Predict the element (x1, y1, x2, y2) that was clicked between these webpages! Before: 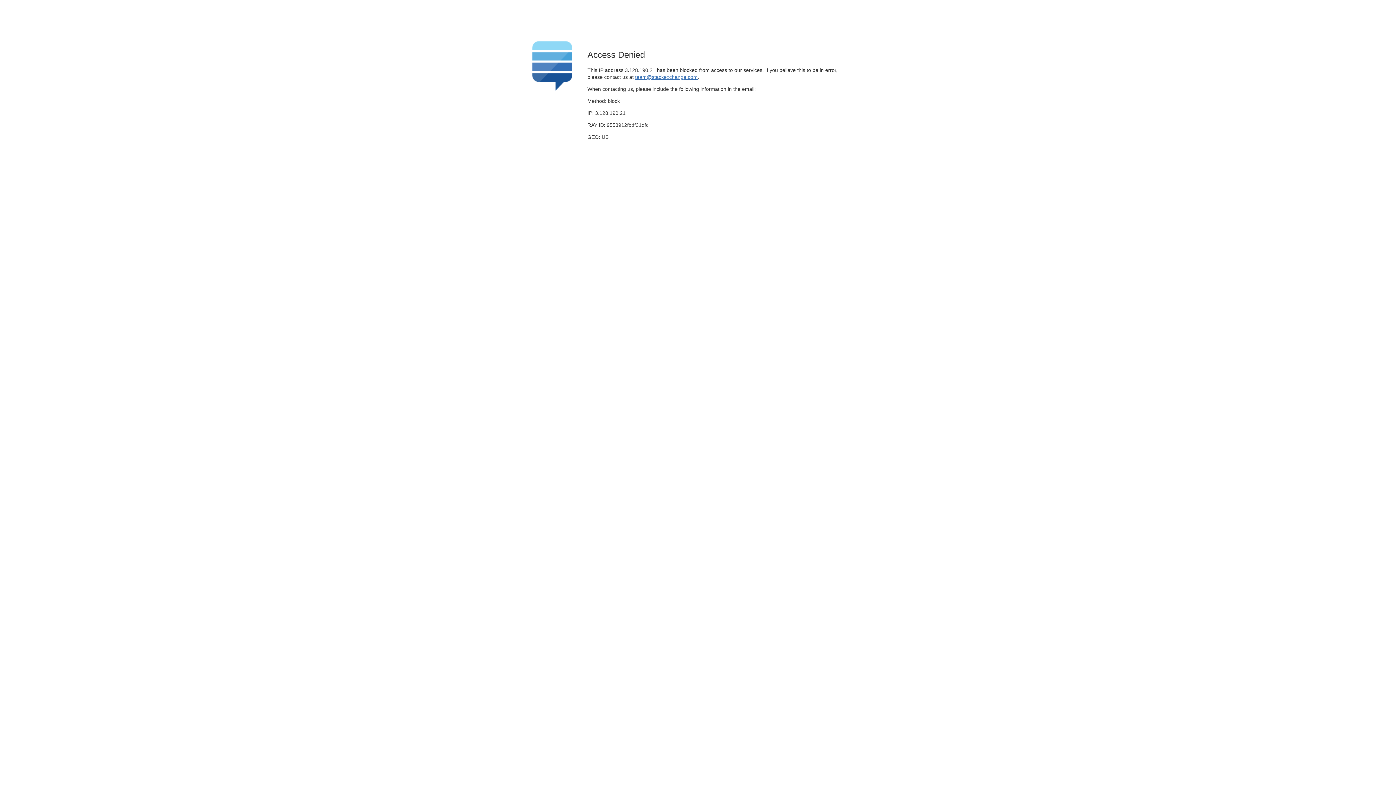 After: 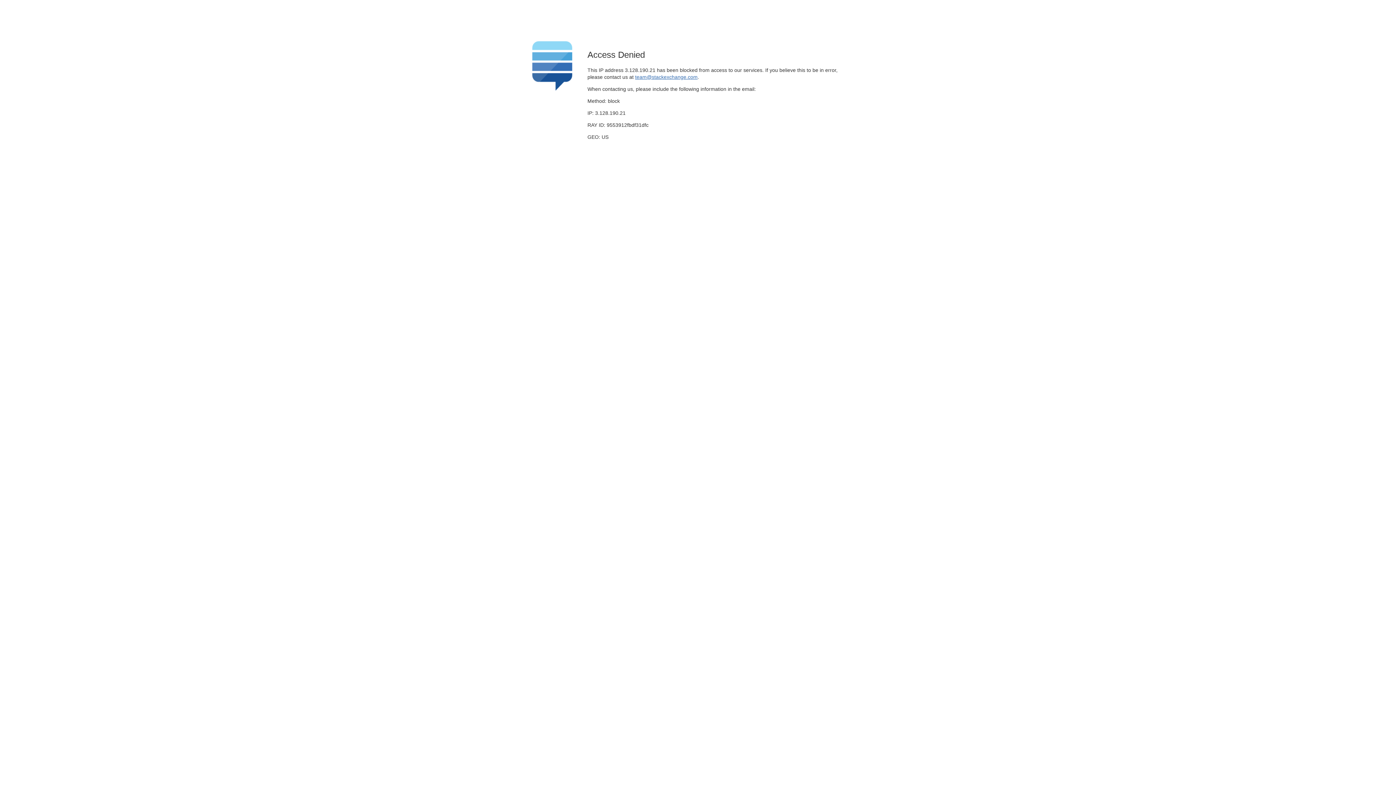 Action: label: team@stackexchange.com bbox: (635, 74, 697, 79)